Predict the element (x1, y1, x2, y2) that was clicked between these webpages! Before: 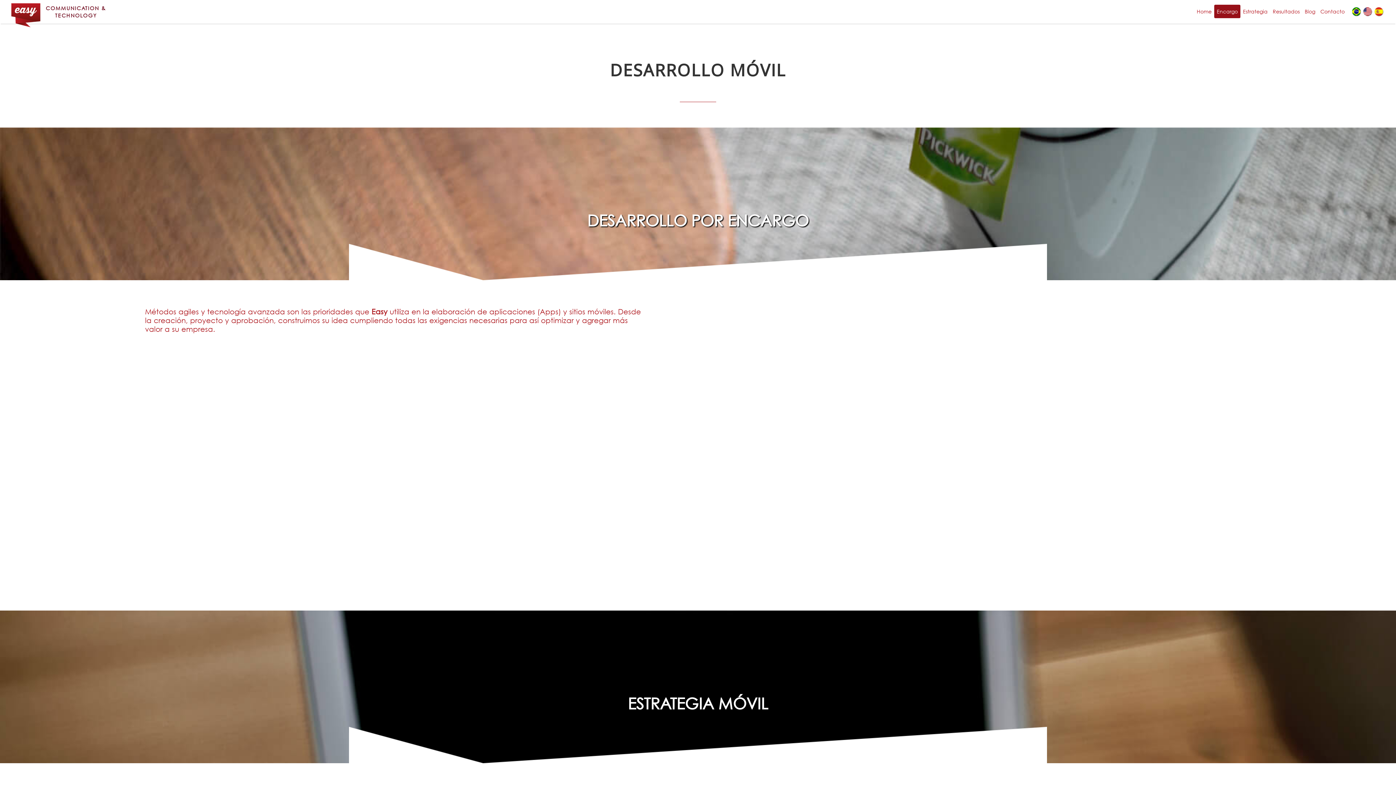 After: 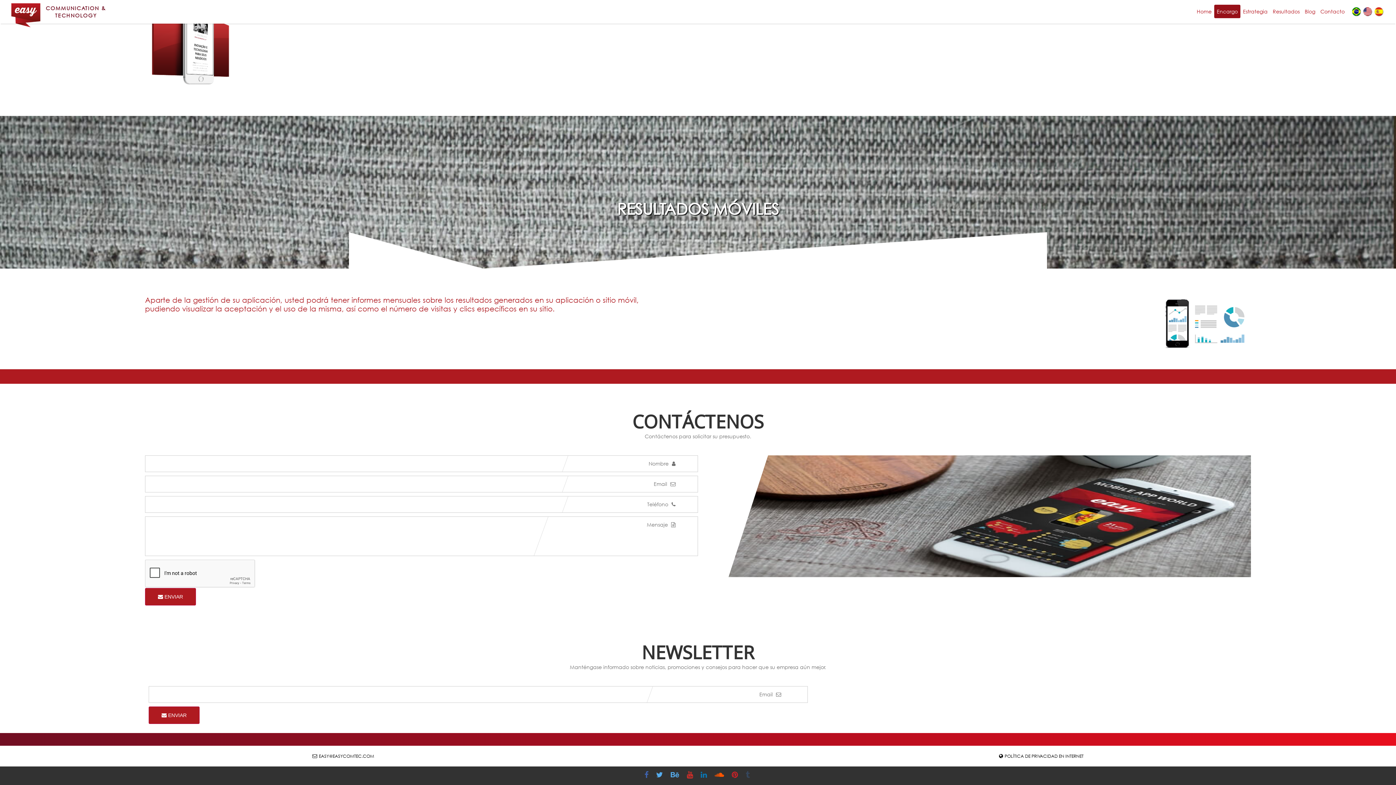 Action: bbox: (1318, 4, 1347, 18) label: Contacto